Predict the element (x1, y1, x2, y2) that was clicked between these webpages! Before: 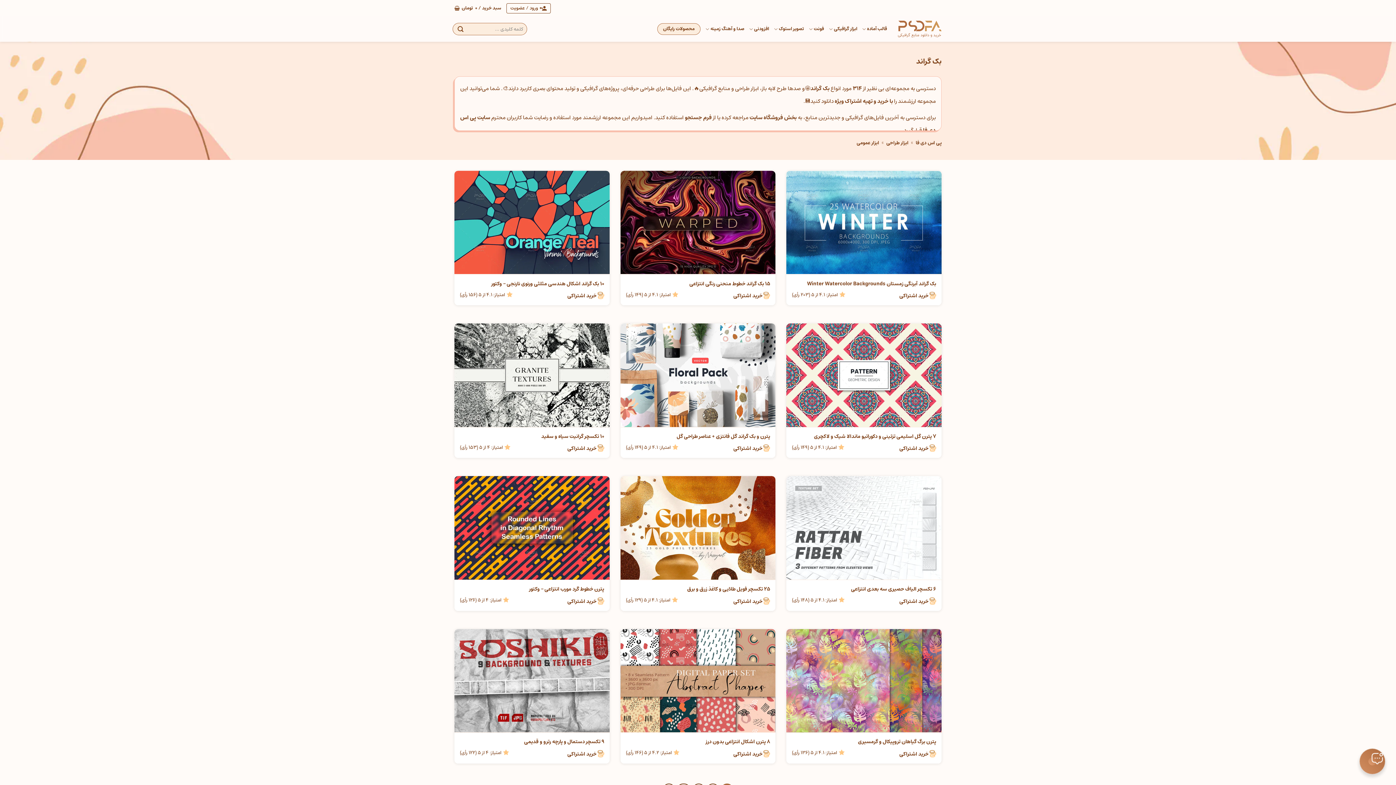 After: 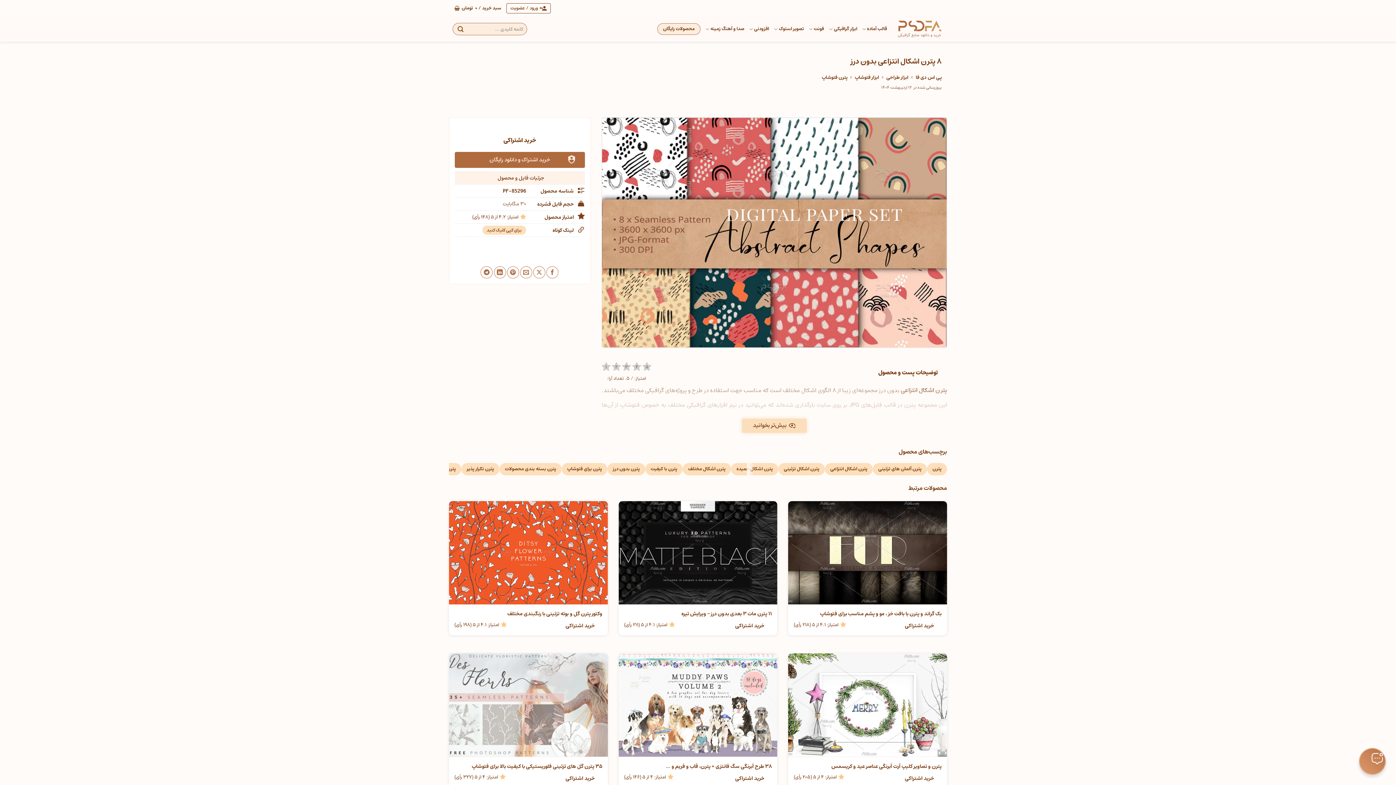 Action: bbox: (620, 629, 775, 732) label: 8 پترن اشکال انتزاعی بدون درز